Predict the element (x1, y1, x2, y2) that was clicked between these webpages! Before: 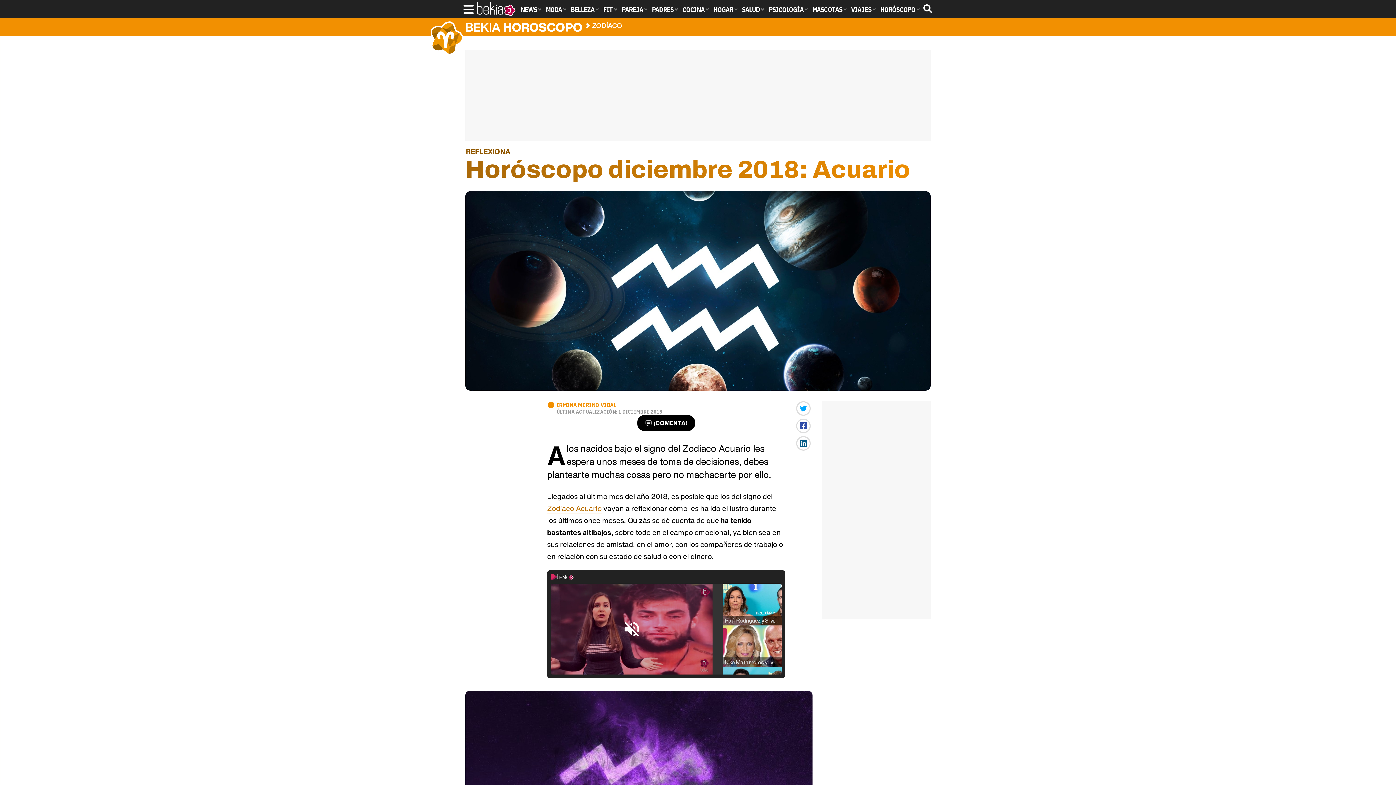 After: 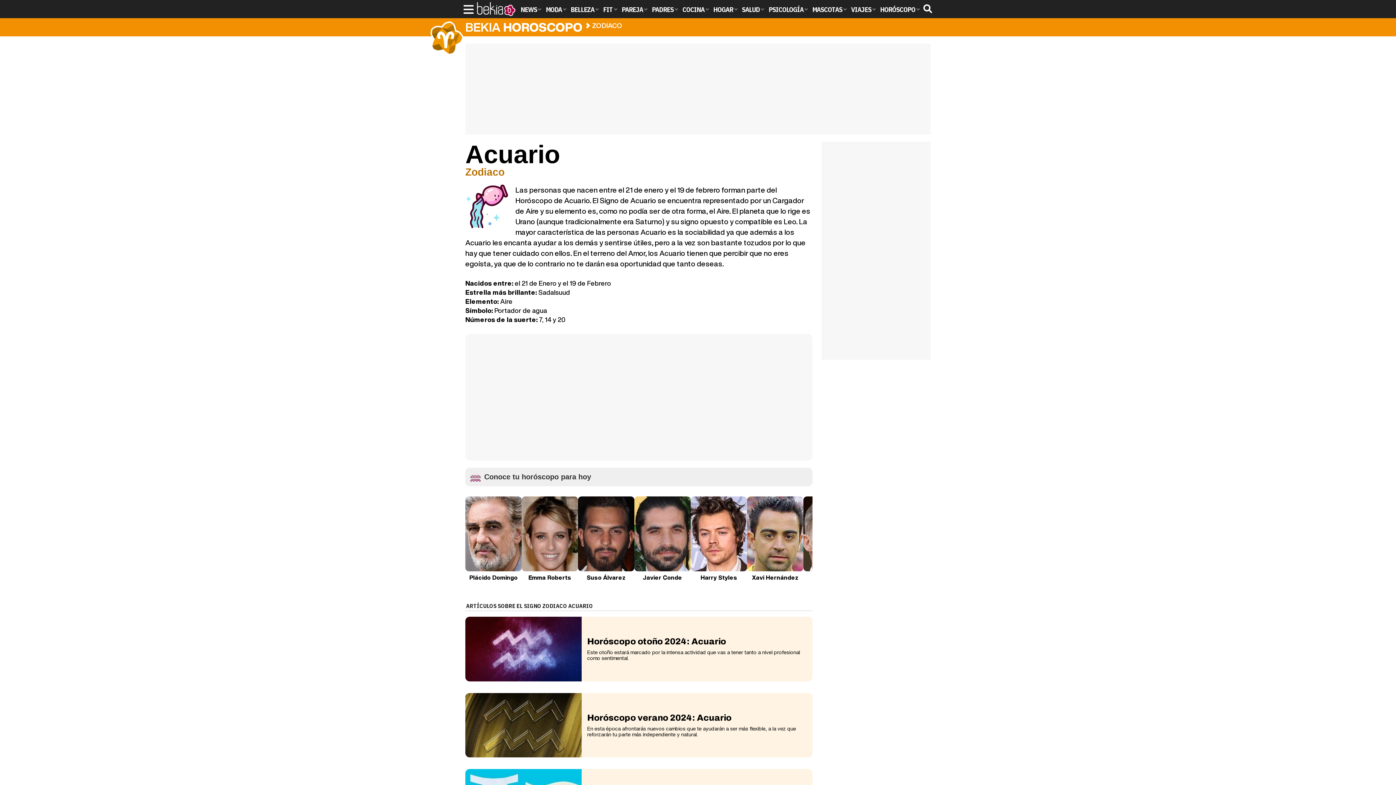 Action: bbox: (547, 503, 601, 513) label: Zodíaco Acuario